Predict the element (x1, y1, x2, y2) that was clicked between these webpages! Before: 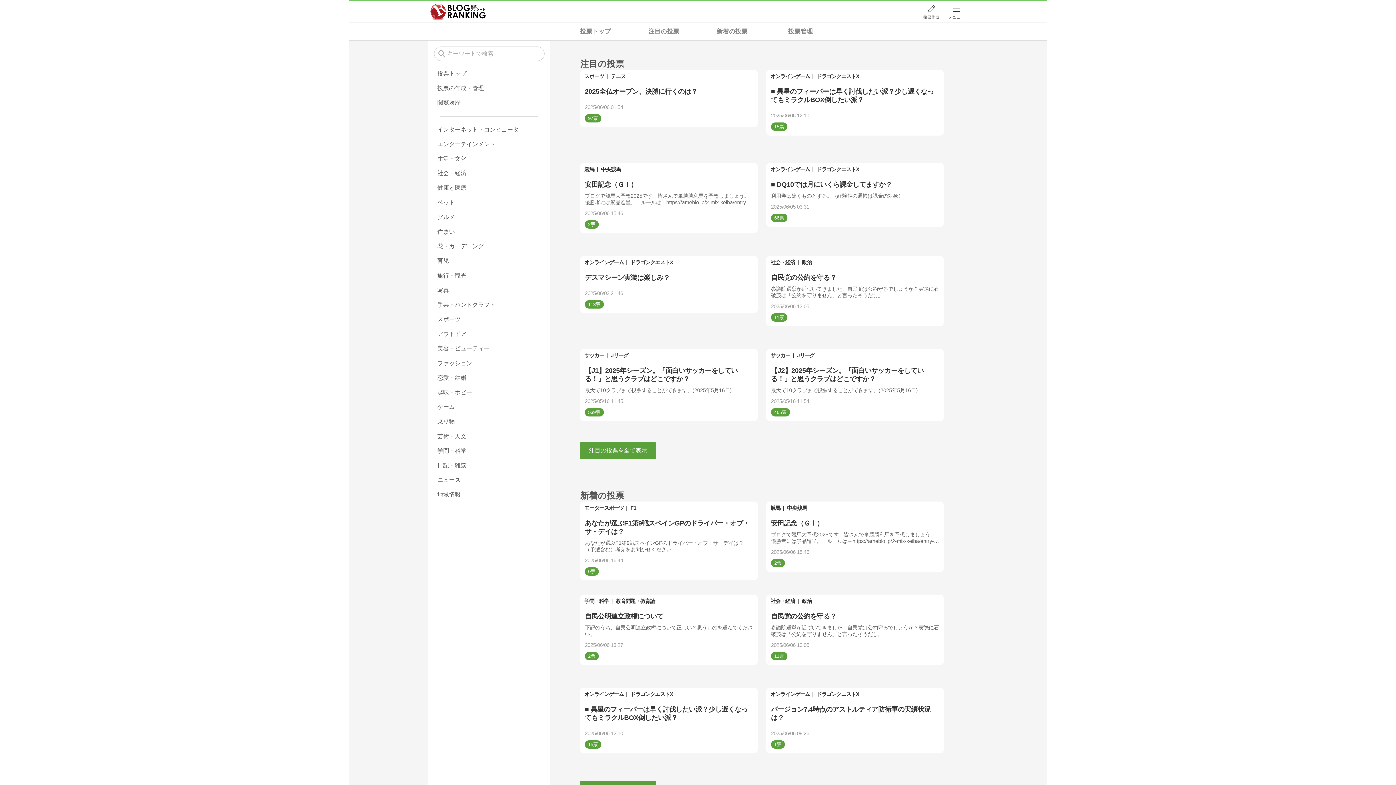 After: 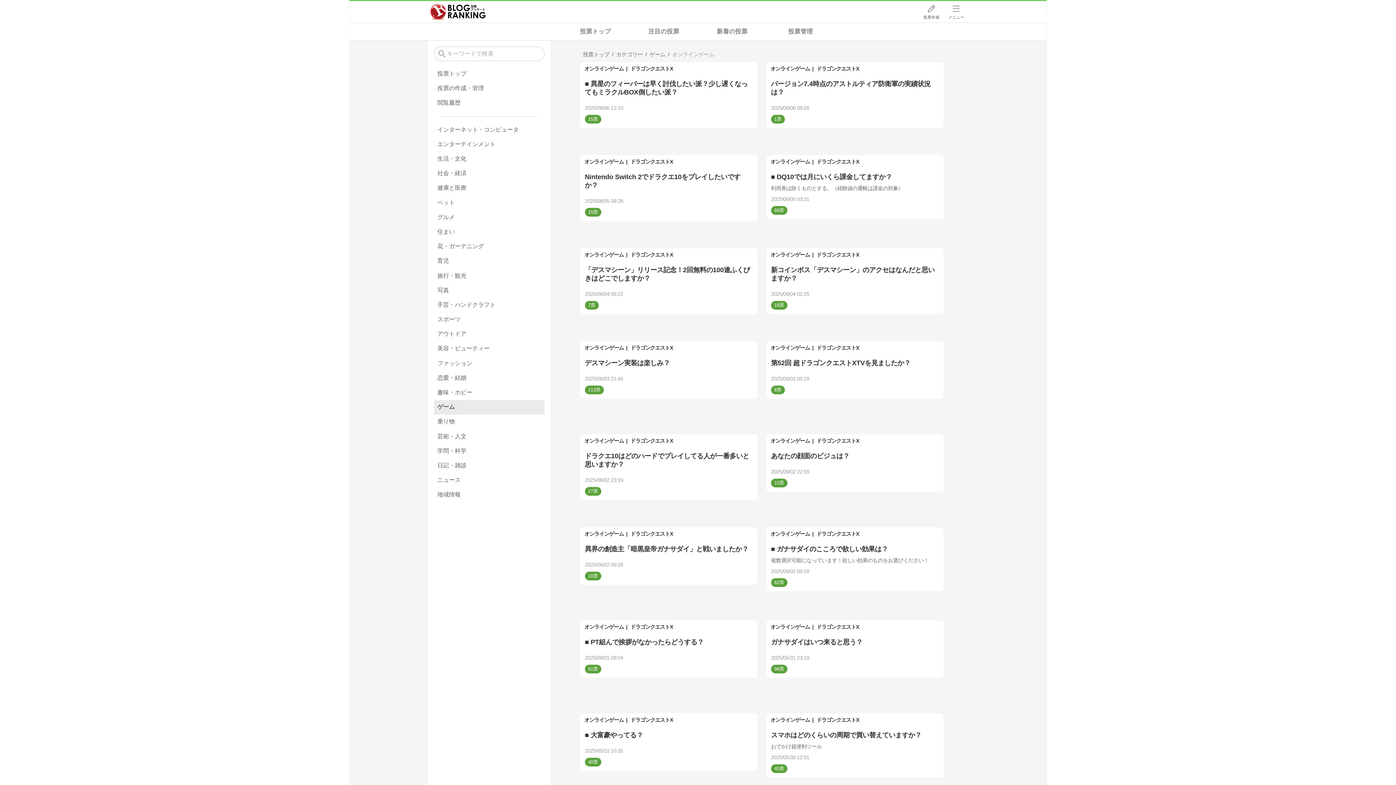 Action: label: オンラインゲーム bbox: (582, 257, 629, 267)